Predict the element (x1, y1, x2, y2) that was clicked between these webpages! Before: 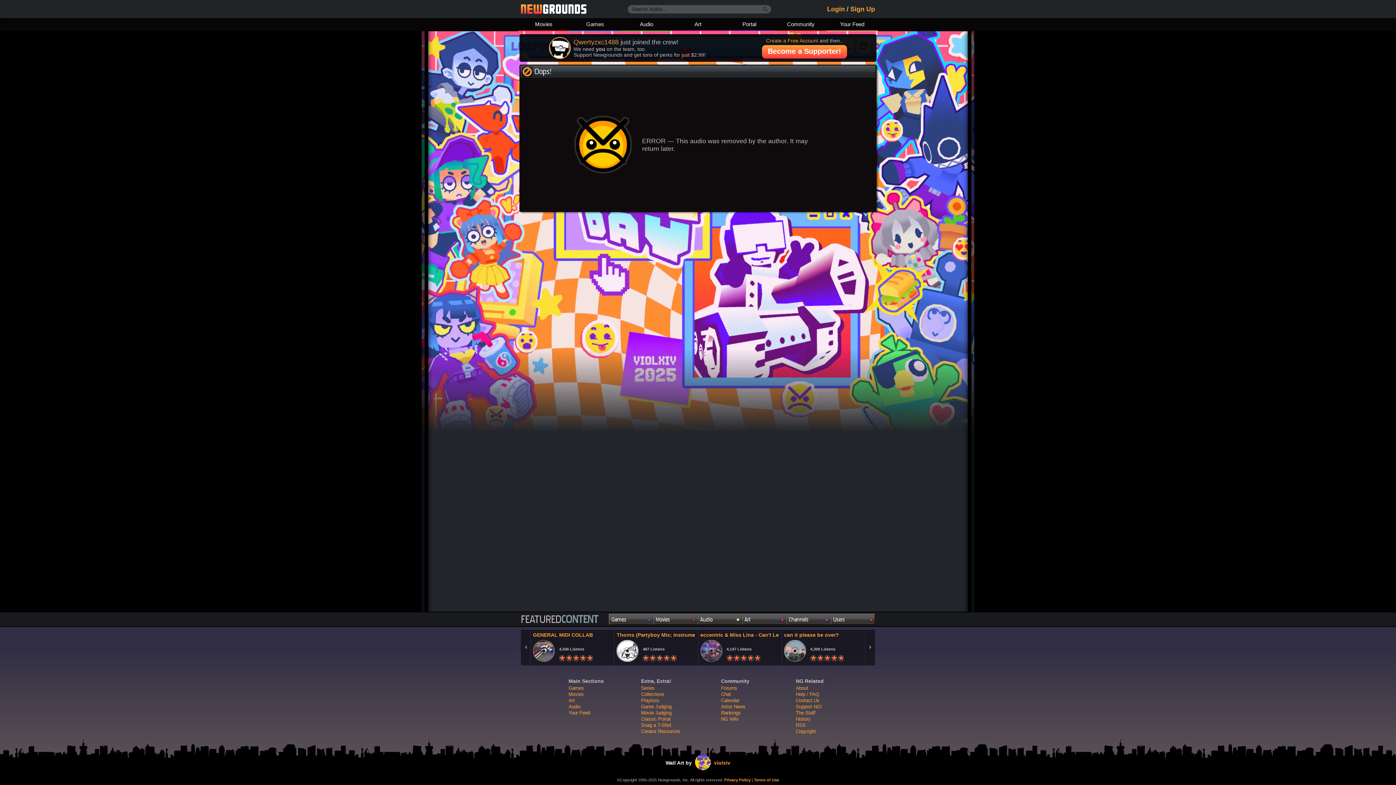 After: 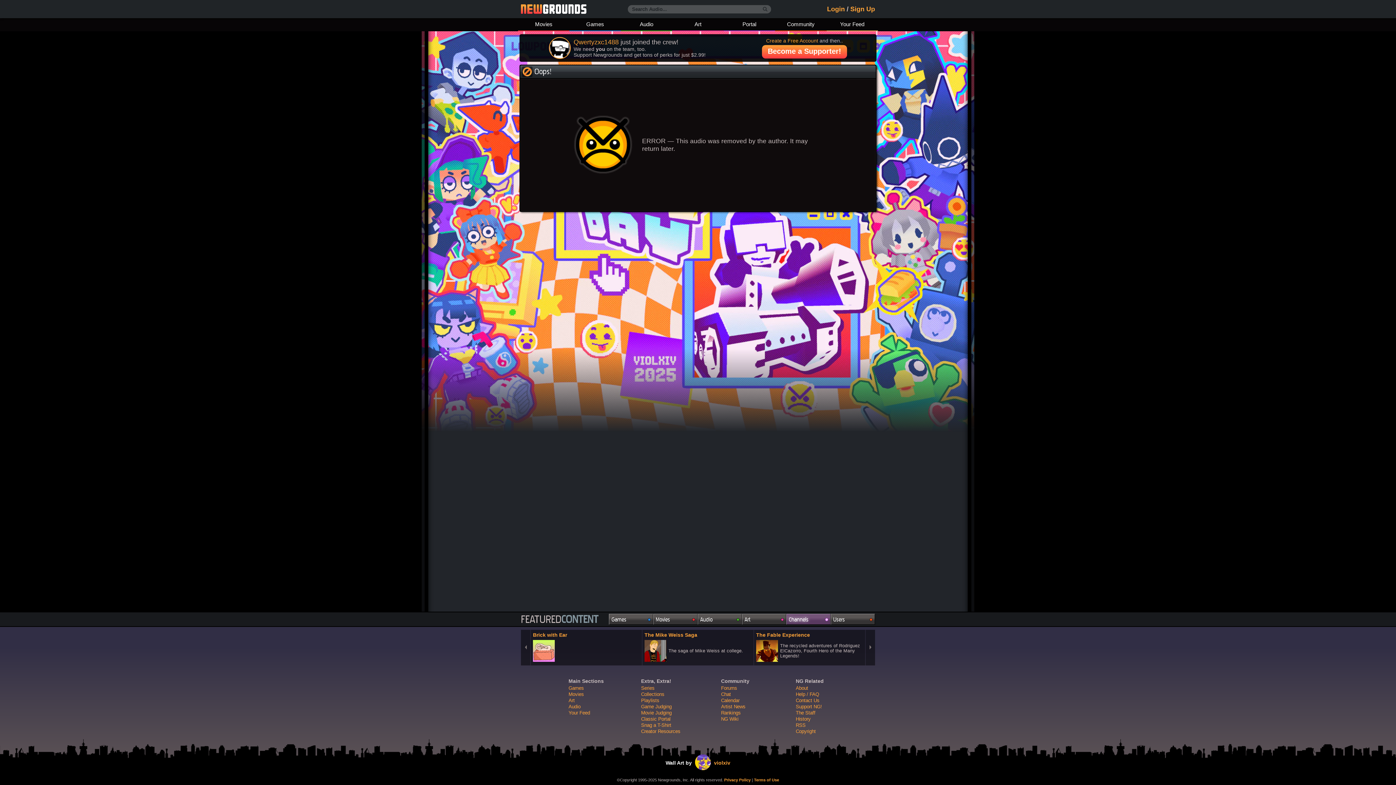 Action: bbox: (786, 614, 830, 625) label: Channels